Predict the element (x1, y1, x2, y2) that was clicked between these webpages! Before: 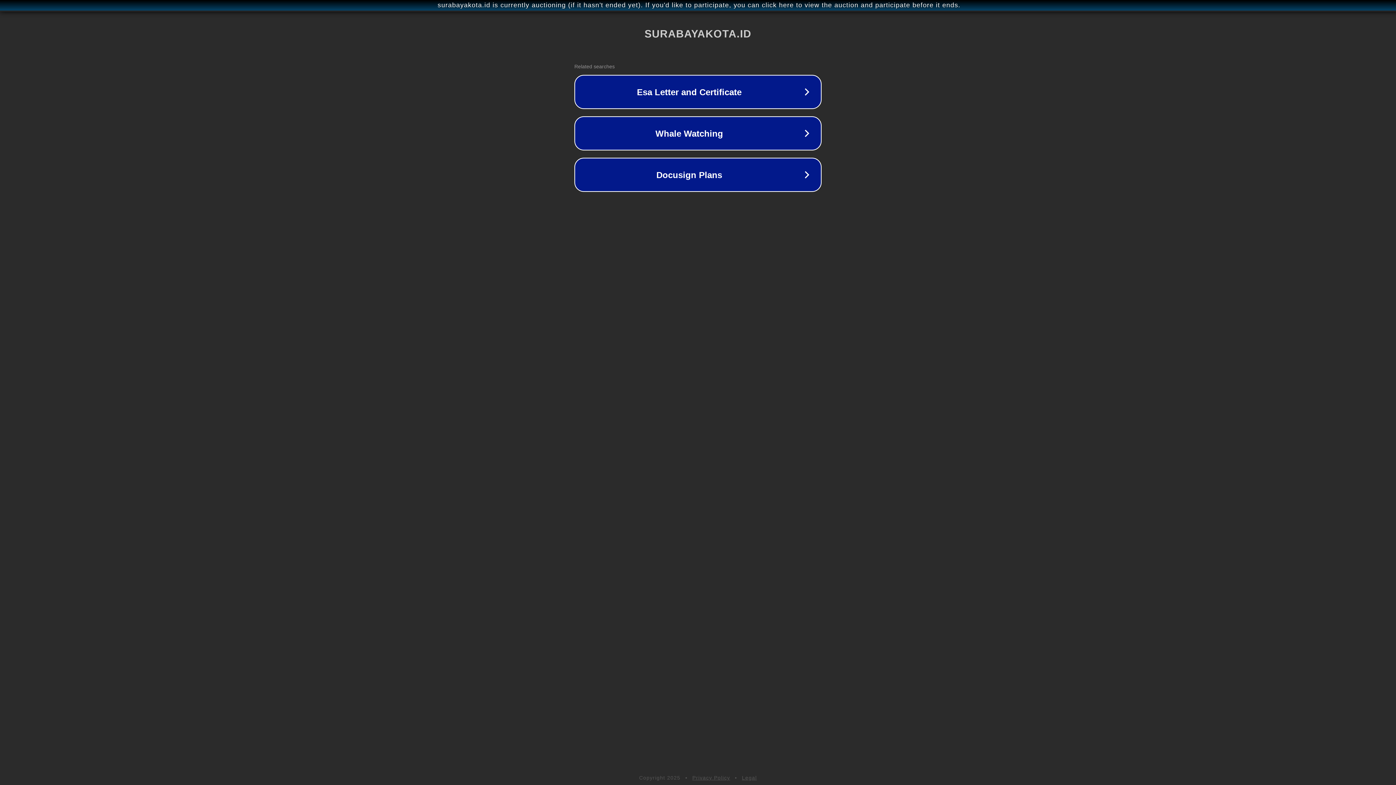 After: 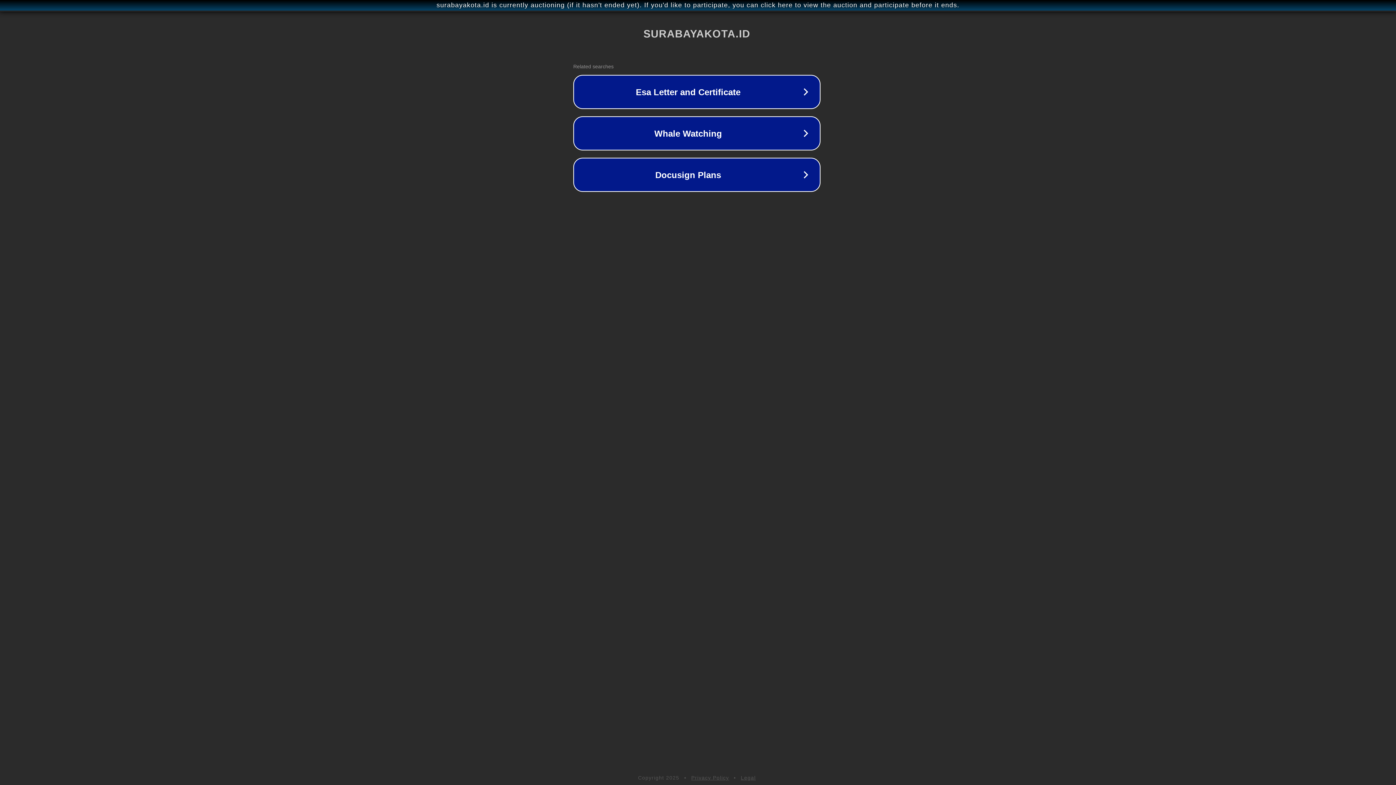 Action: label: surabayakota.id is currently auctioning (if it hasn't ended yet). If you'd like to participate, you can click here to view the auction and participate before it ends. bbox: (1, 1, 1397, 9)